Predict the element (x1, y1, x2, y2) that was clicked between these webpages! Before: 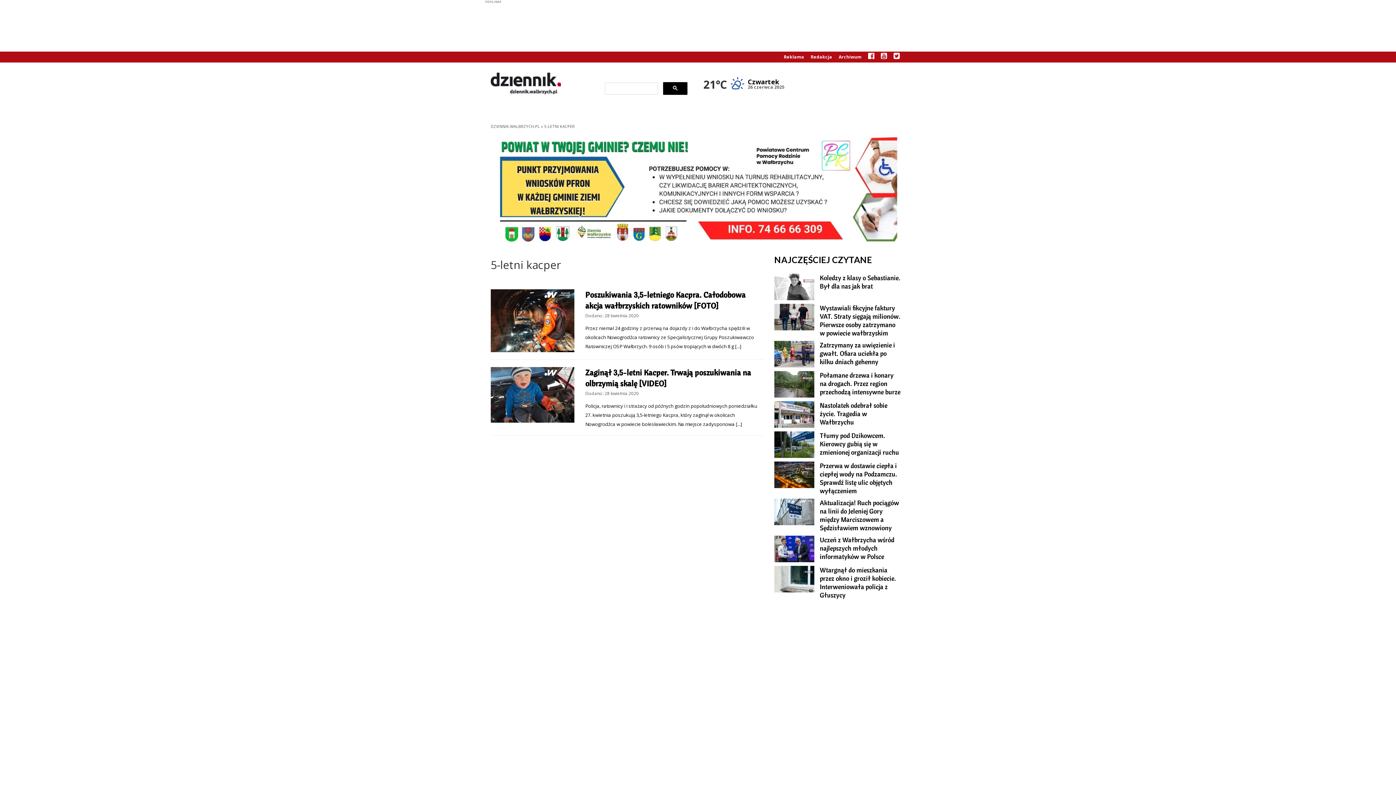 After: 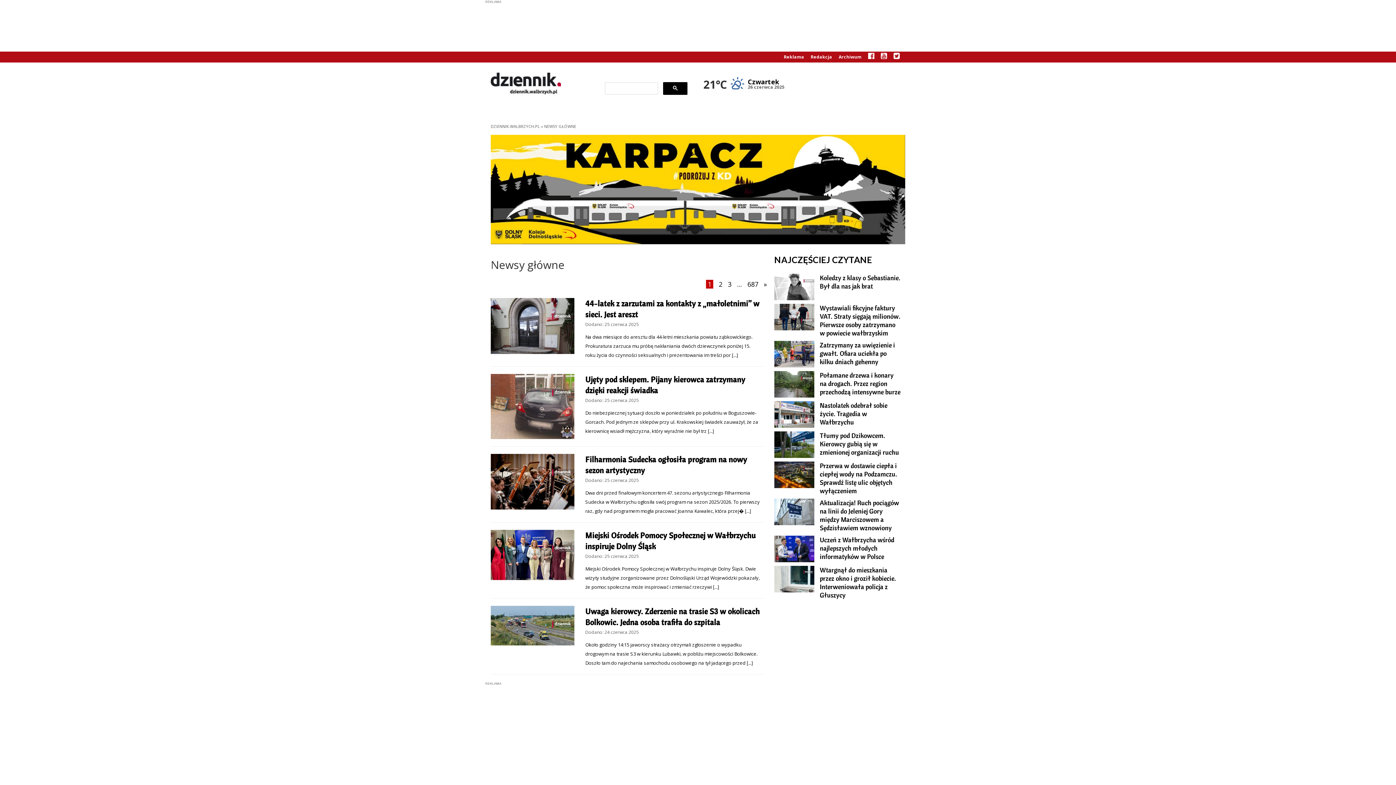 Action: label: Archiwum bbox: (838, 53, 861, 60)